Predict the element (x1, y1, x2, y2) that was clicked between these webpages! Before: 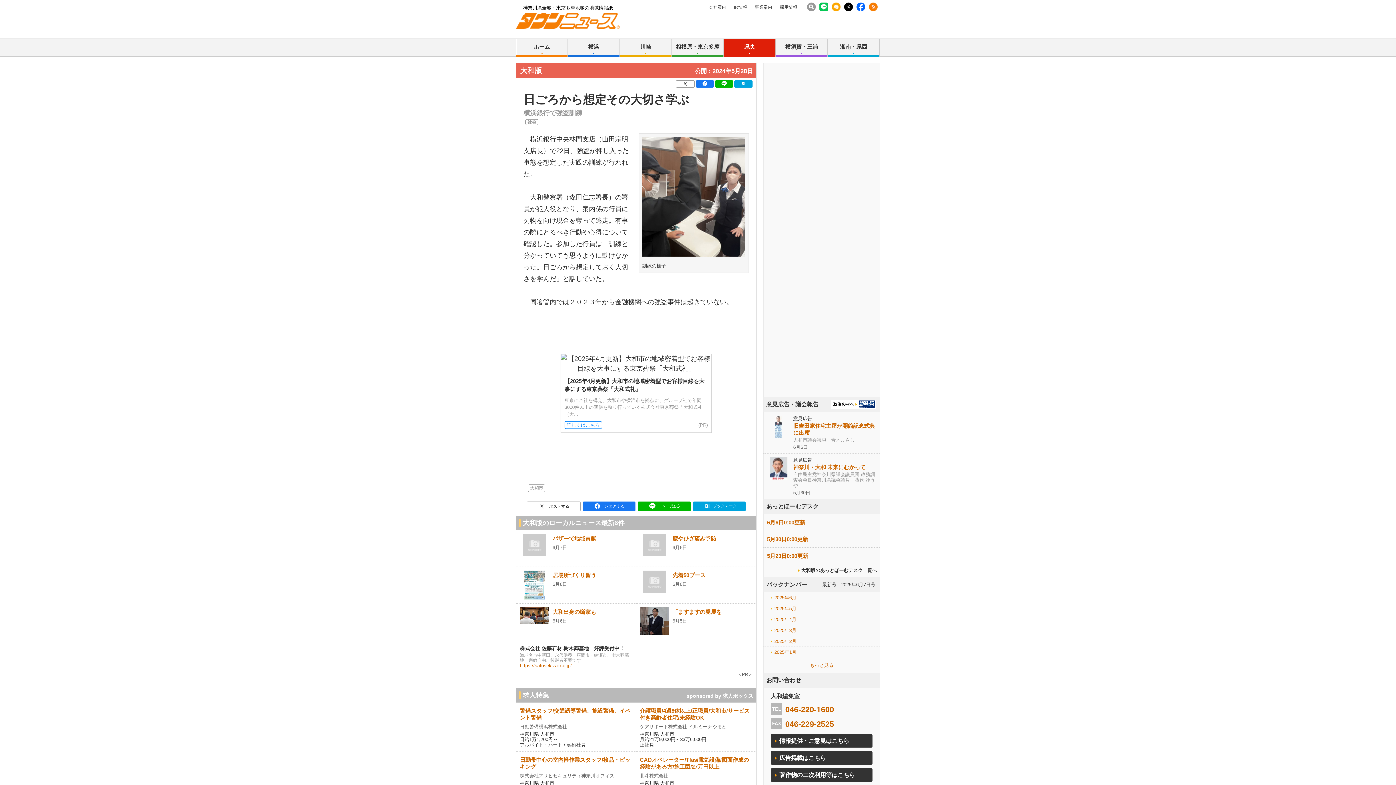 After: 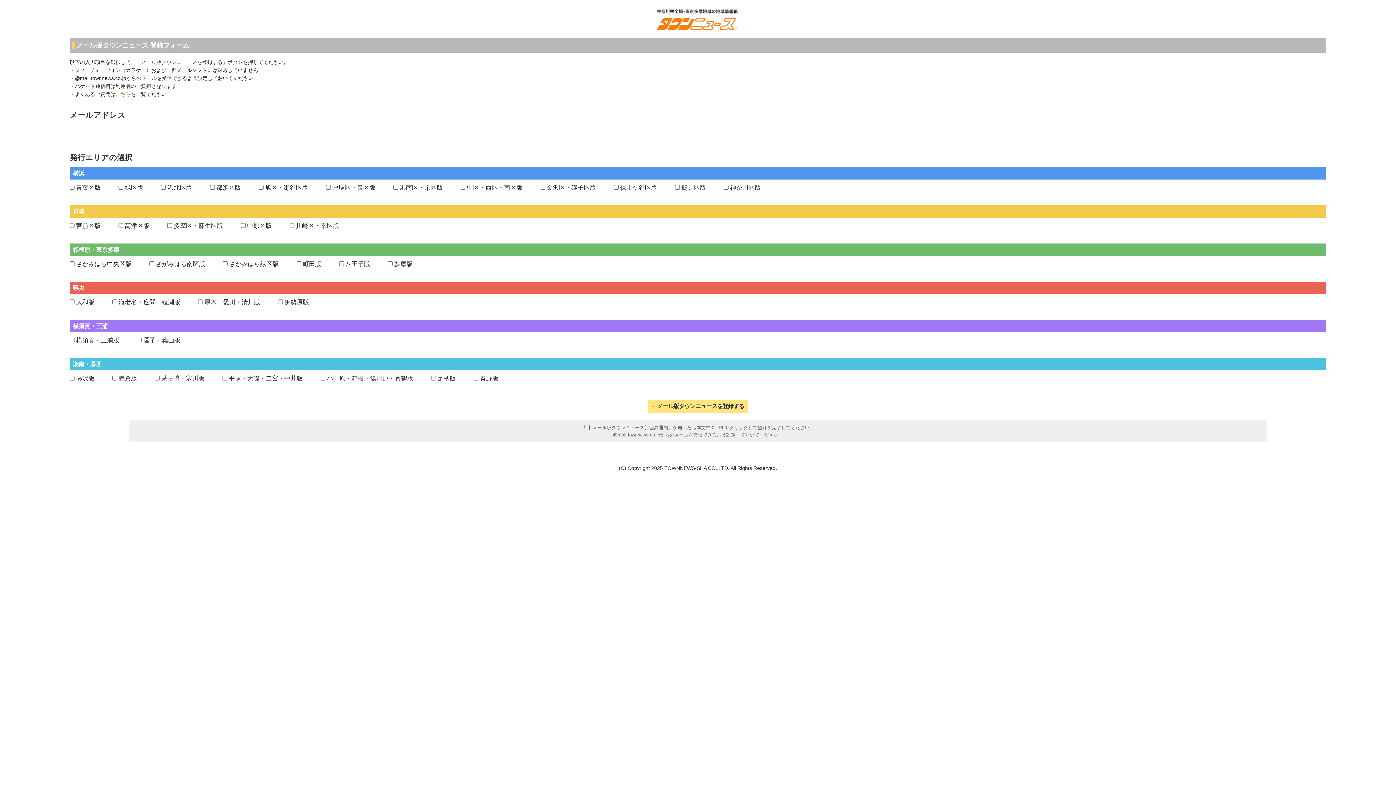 Action: bbox: (832, 6, 844, 12)